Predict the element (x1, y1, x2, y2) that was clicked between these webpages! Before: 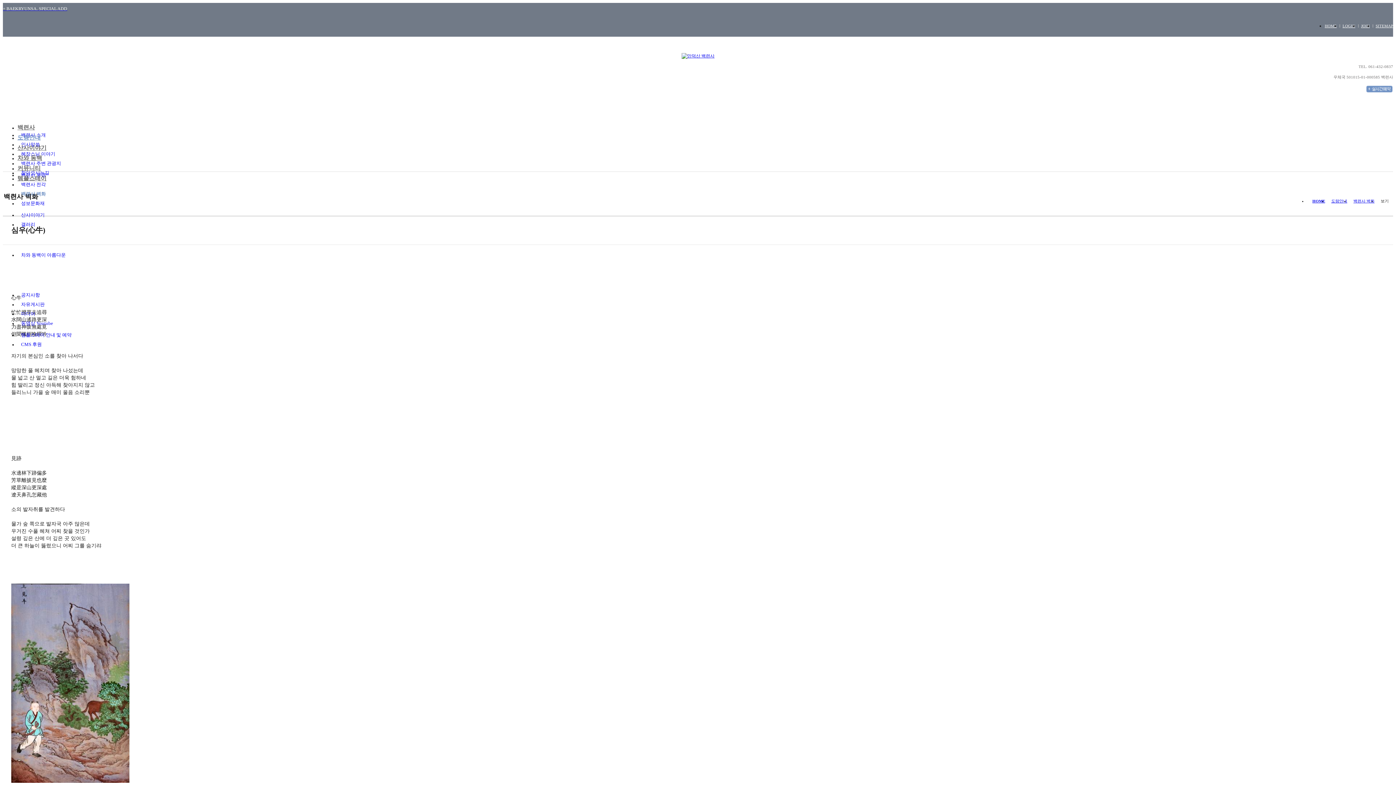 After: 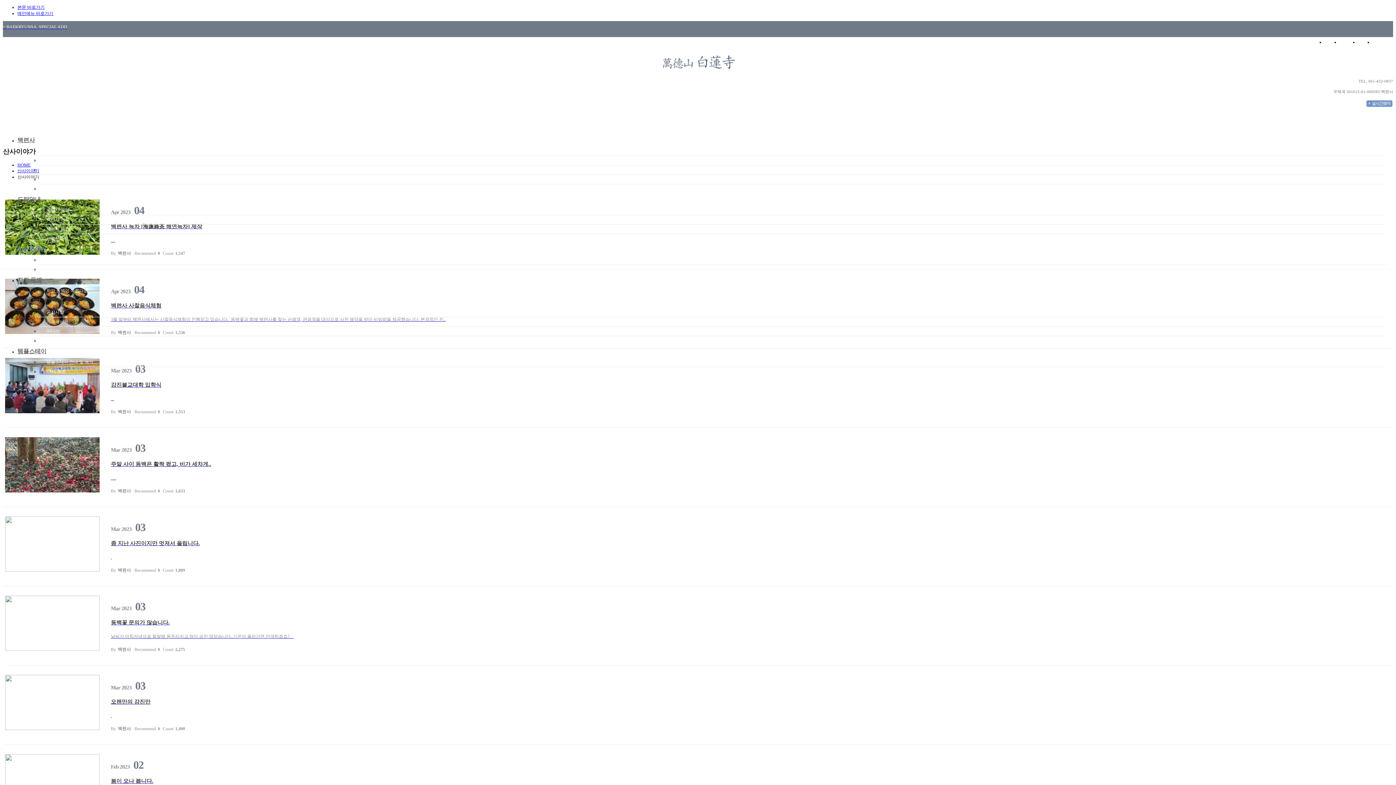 Action: bbox: (17, 142, 246, 153) label: 산사이야기